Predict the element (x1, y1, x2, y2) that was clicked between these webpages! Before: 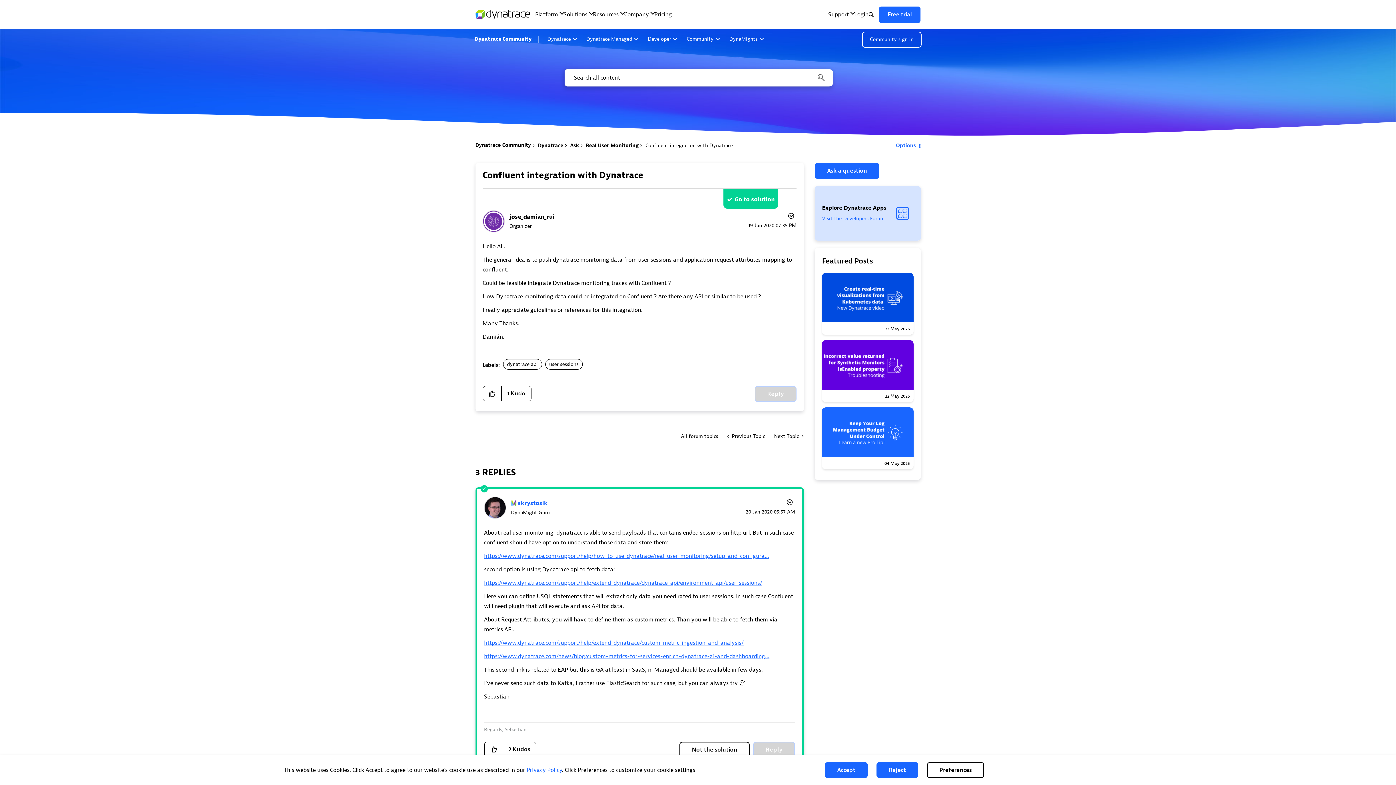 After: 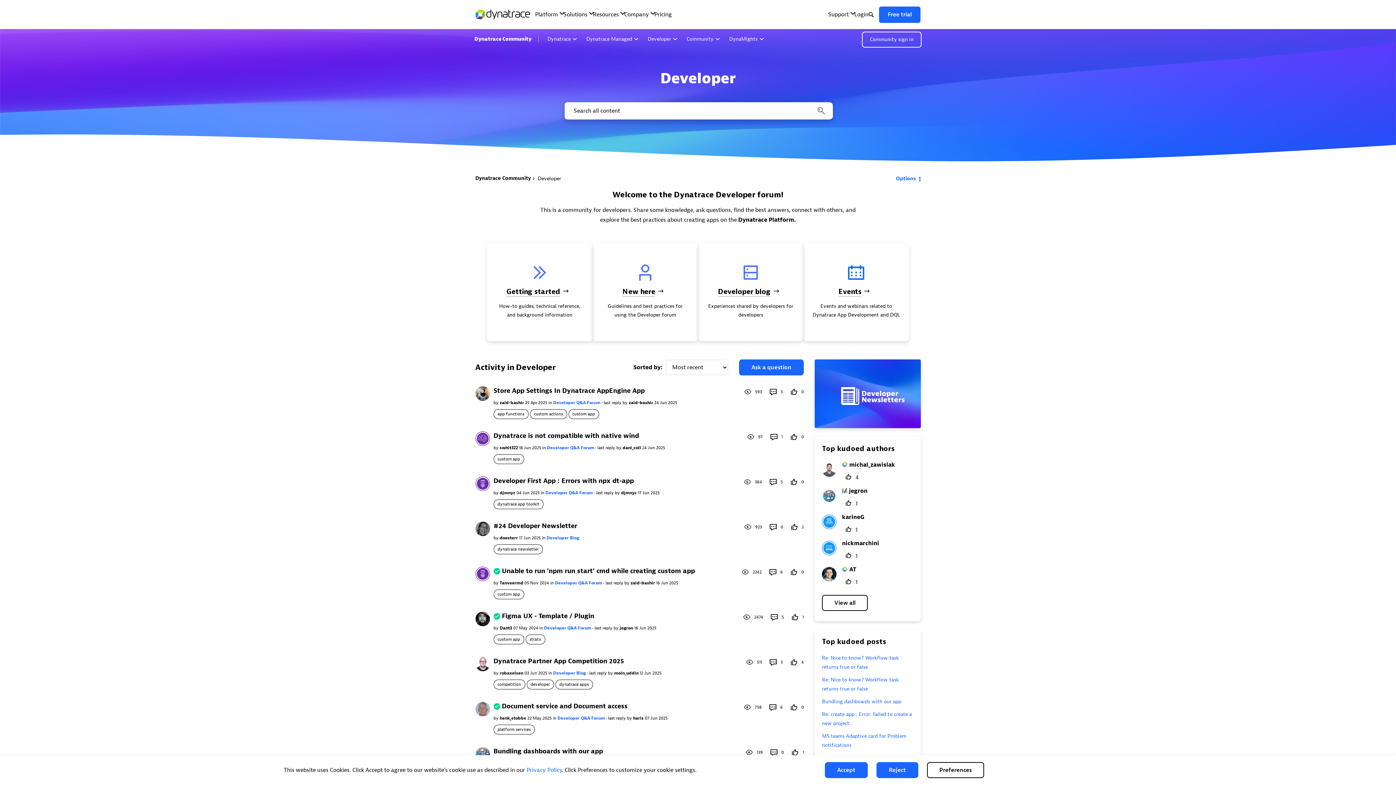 Action: label: Developer bbox: (645, 33, 680, 45)